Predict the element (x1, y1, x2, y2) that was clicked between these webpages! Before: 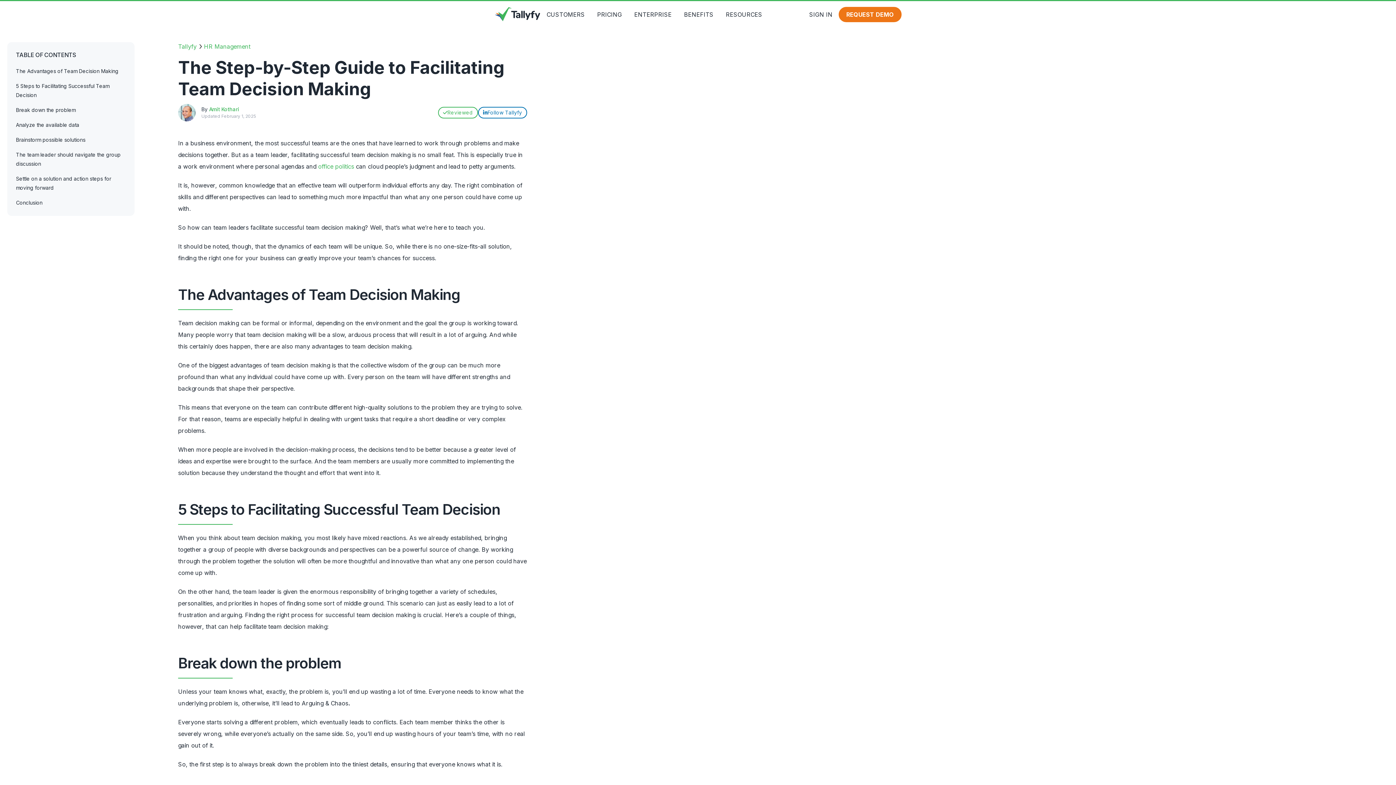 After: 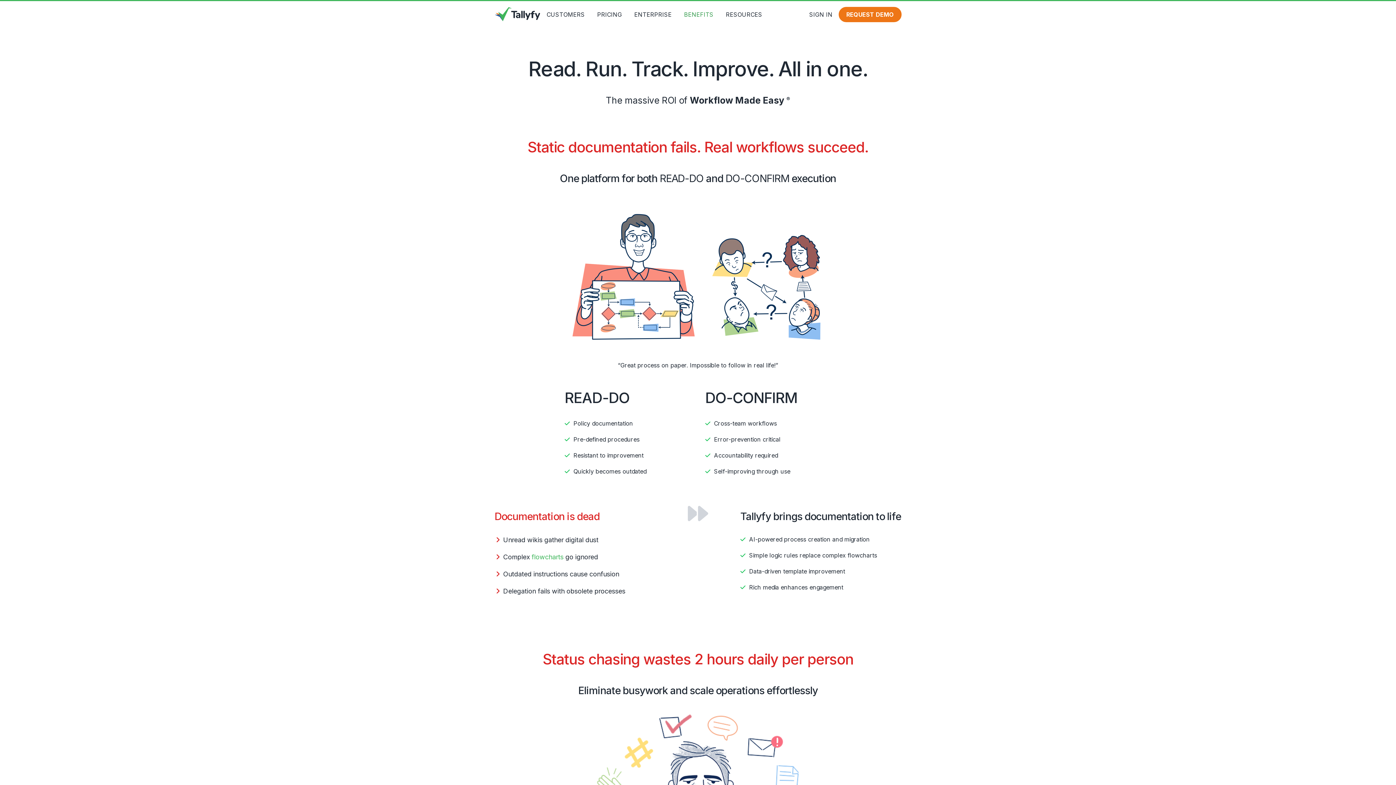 Action: bbox: (678, 6, 719, 22) label: BENEFITS page